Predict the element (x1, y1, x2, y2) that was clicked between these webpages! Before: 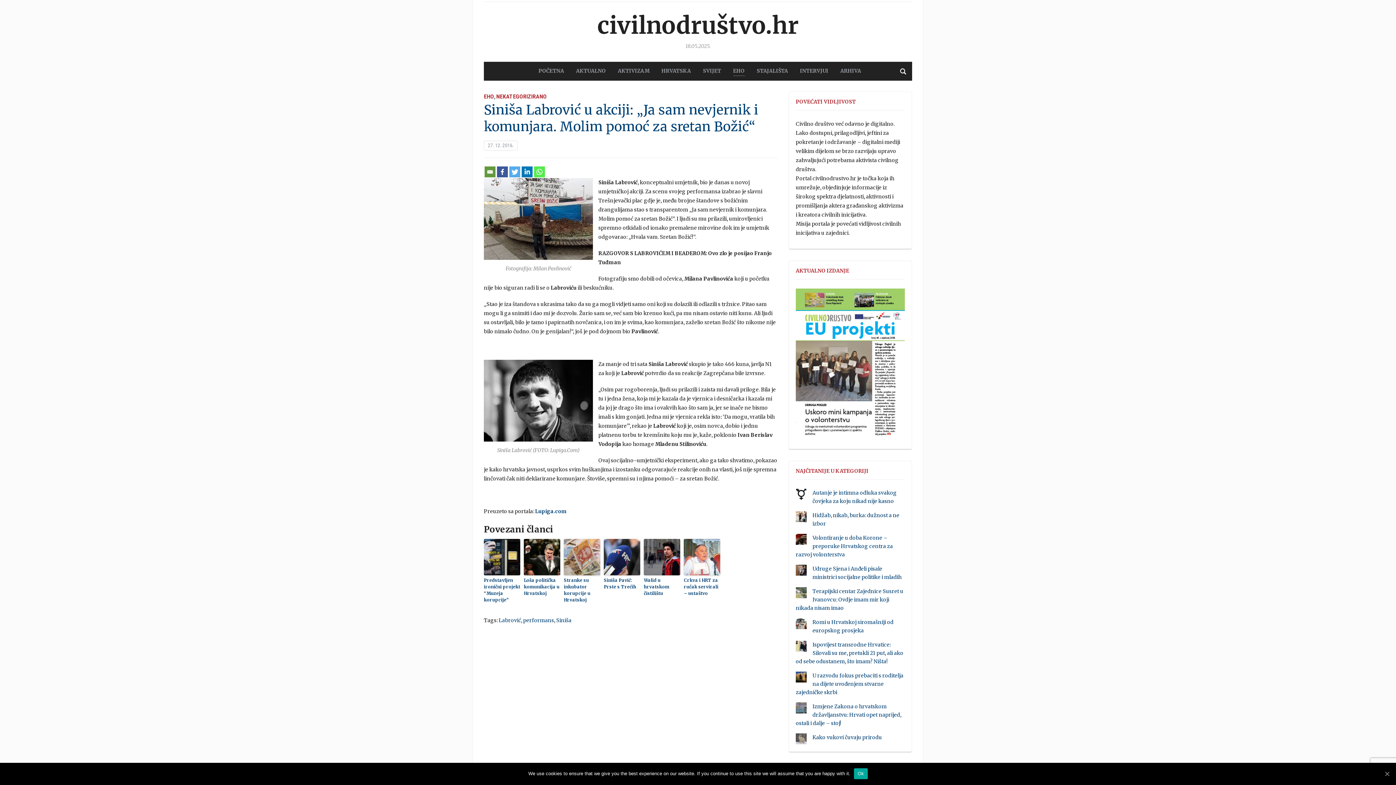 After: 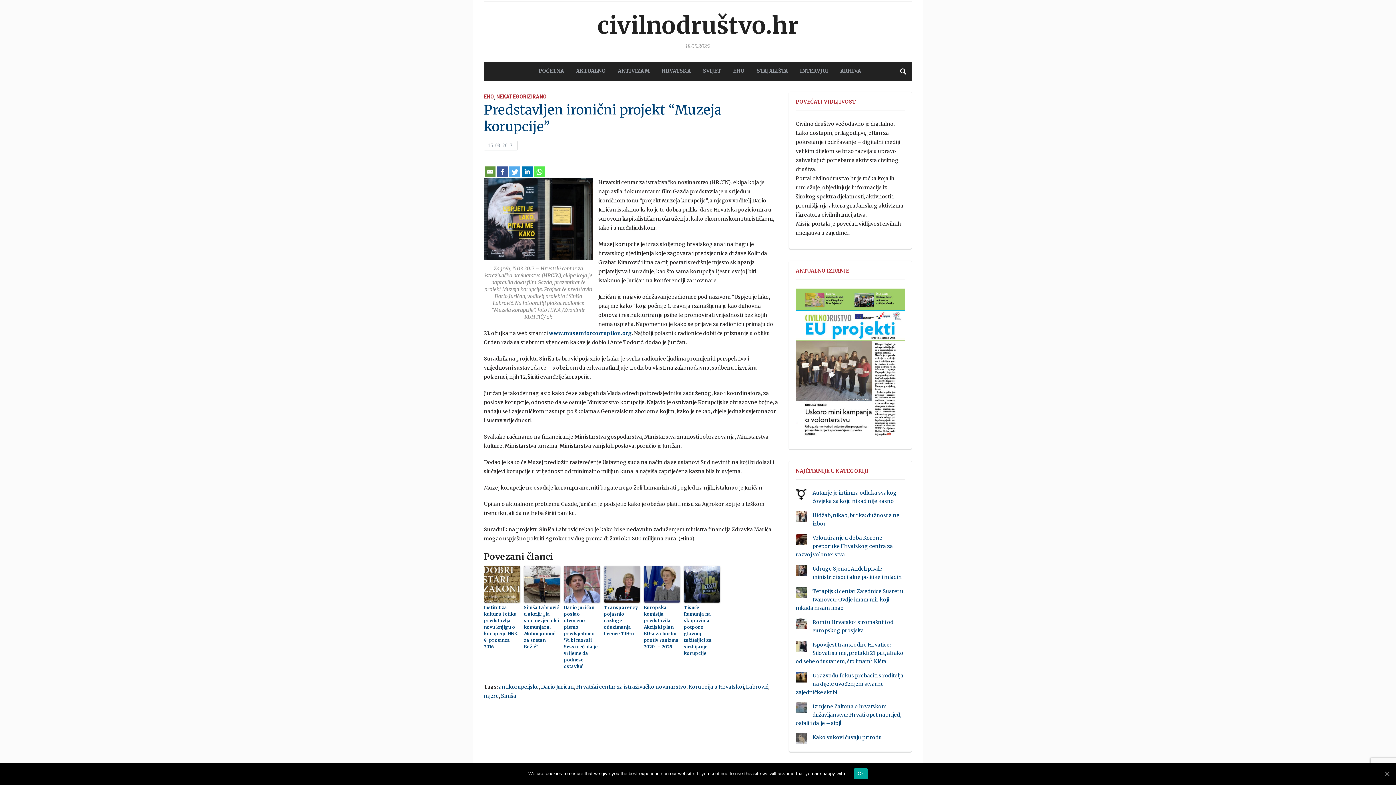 Action: bbox: (484, 577, 520, 603) label: Predstavljen ironični projekt “Muzeja korupcije”